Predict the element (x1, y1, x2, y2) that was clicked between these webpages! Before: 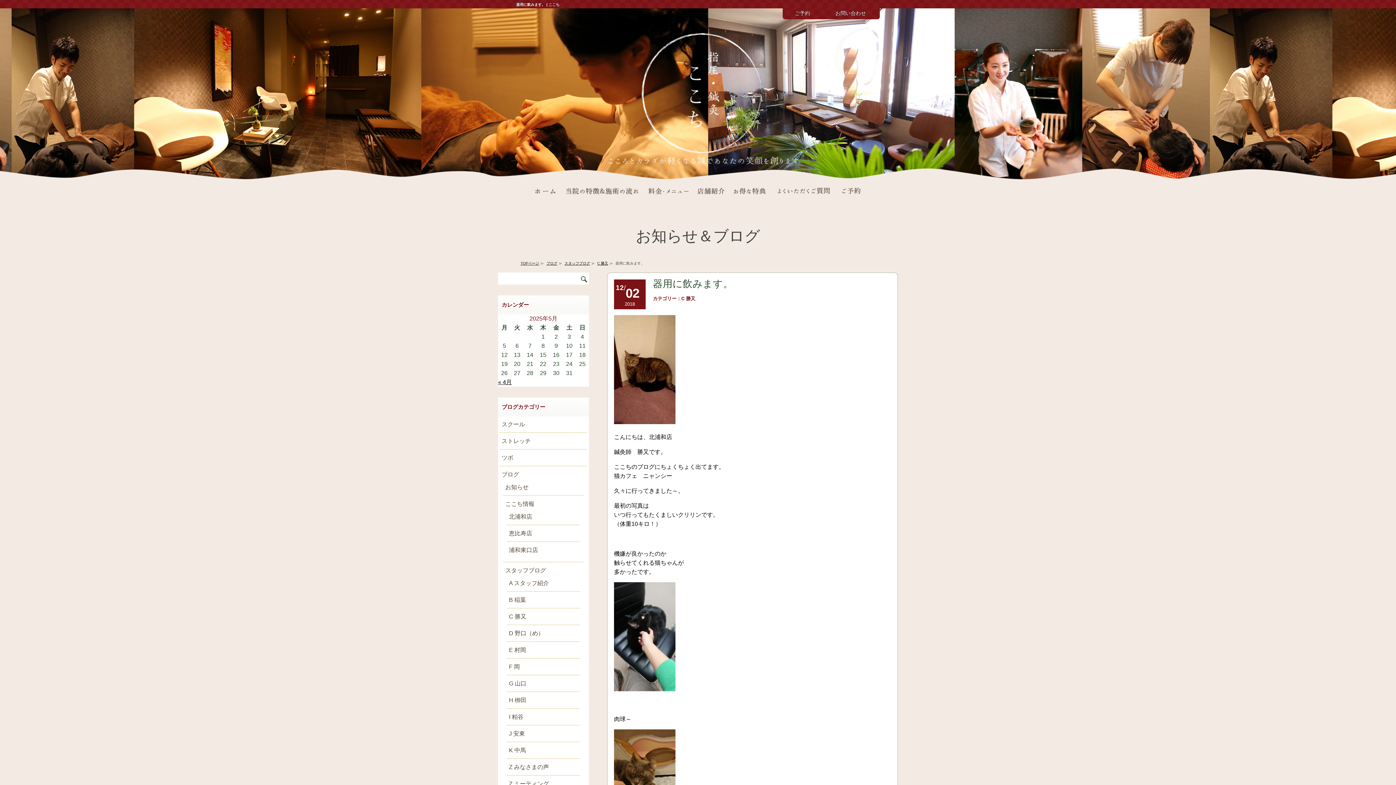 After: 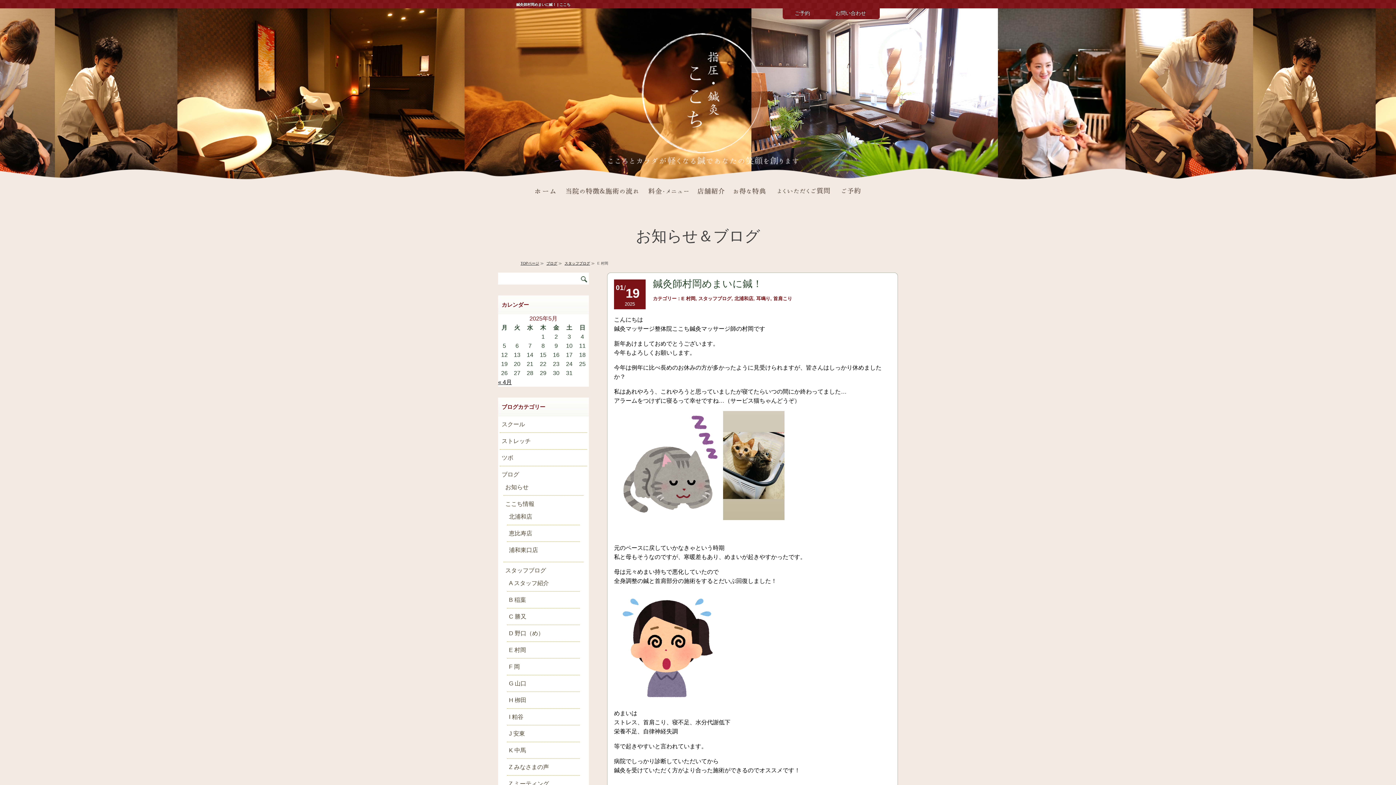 Action: bbox: (509, 647, 526, 653) label: E 村岡